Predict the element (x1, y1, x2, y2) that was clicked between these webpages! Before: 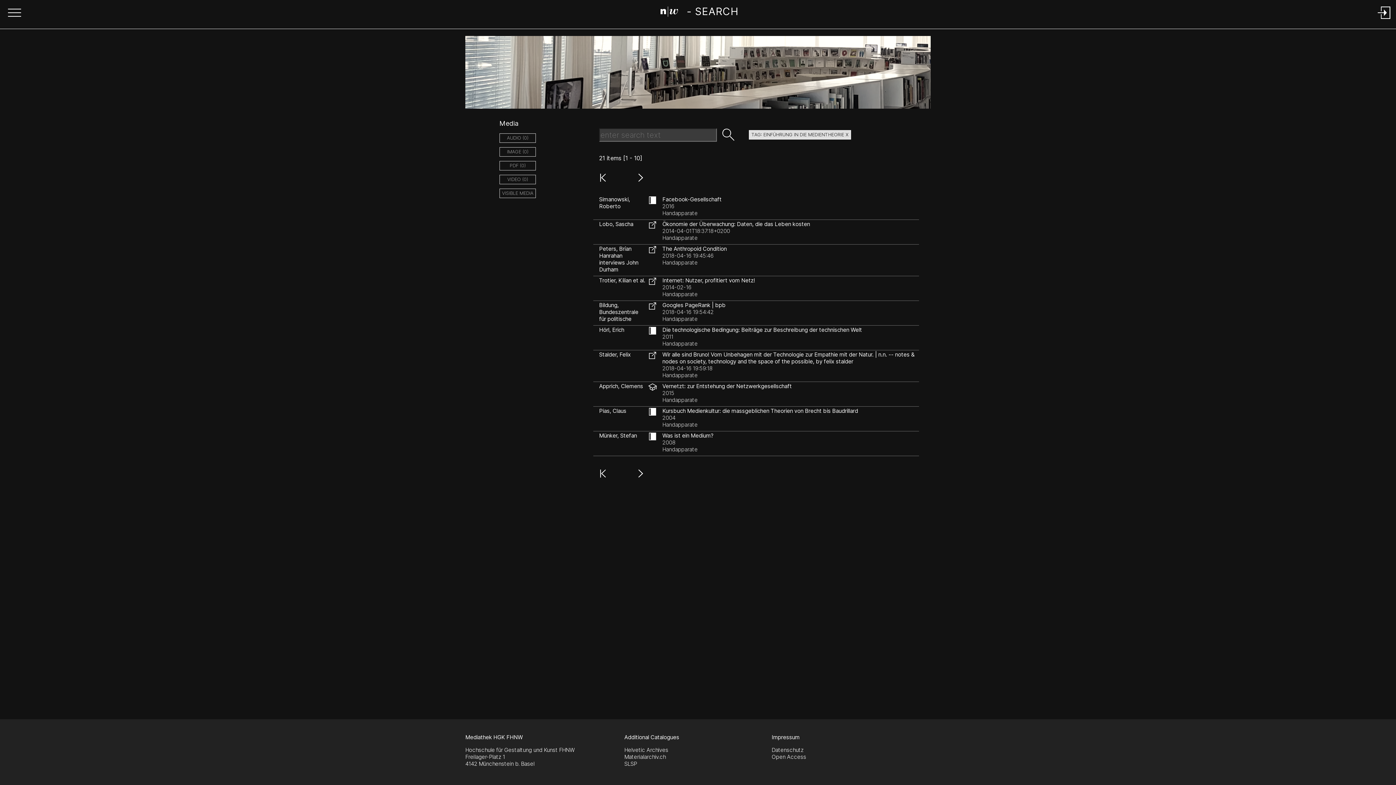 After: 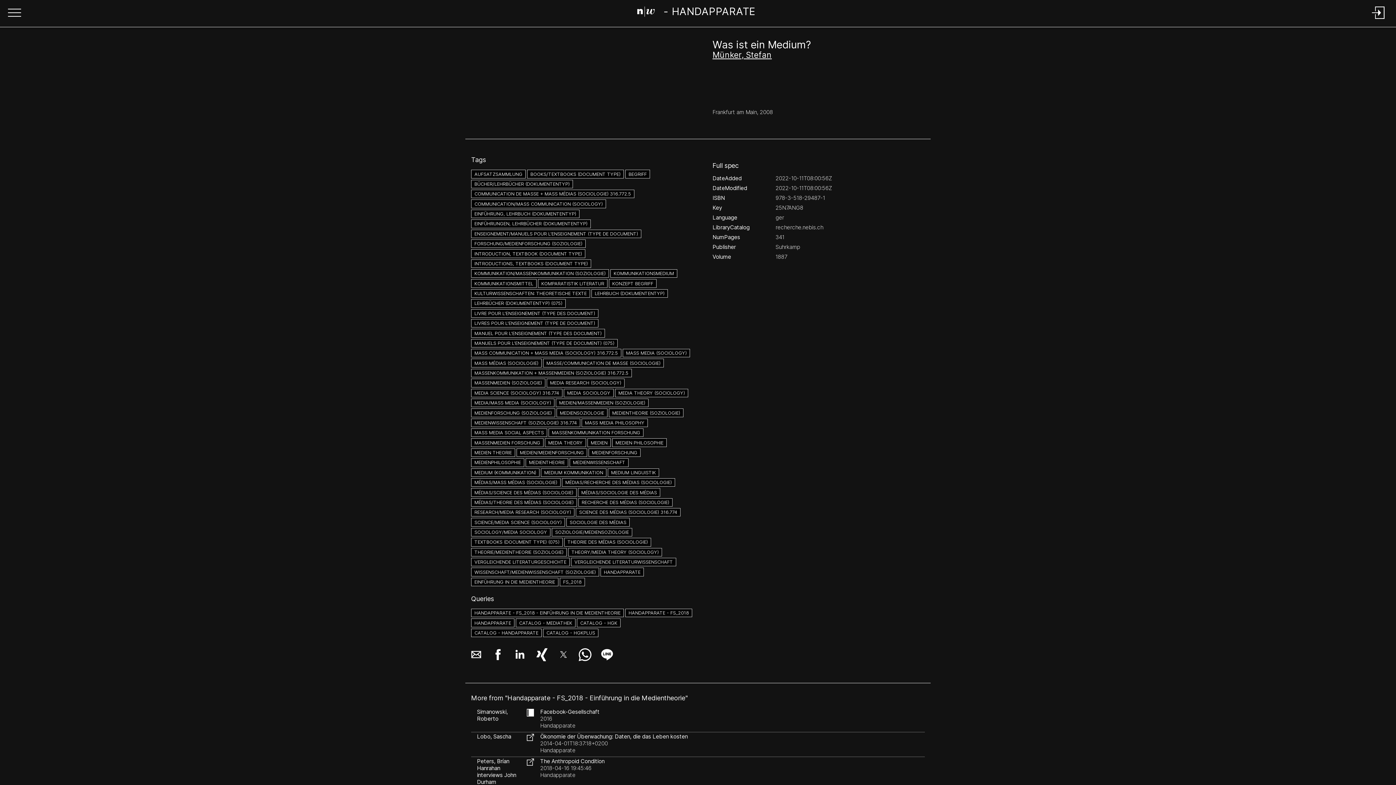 Action: label: Münker, Stefan		
Was ist ein Medium?
2008
Handapparate
 bbox: (599, 432, 713, 453)